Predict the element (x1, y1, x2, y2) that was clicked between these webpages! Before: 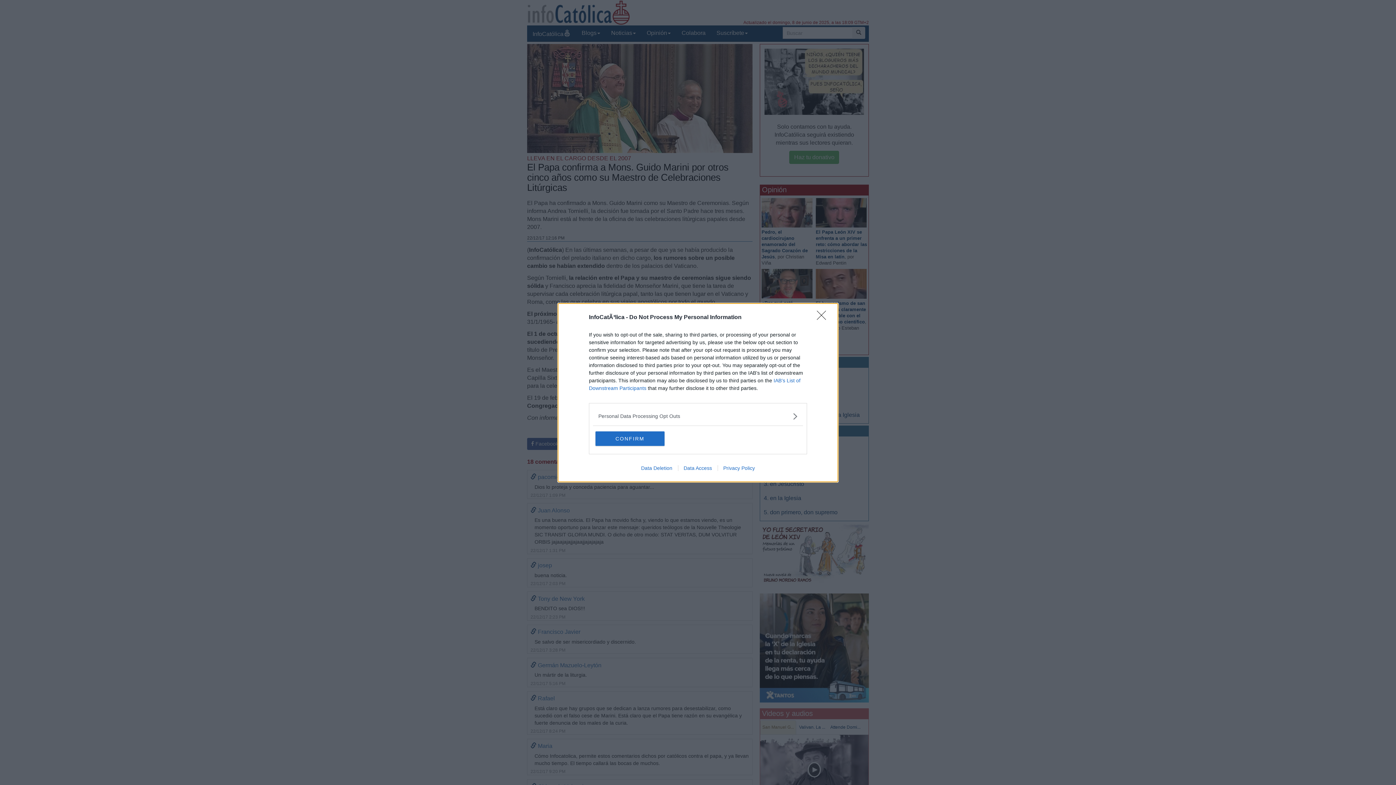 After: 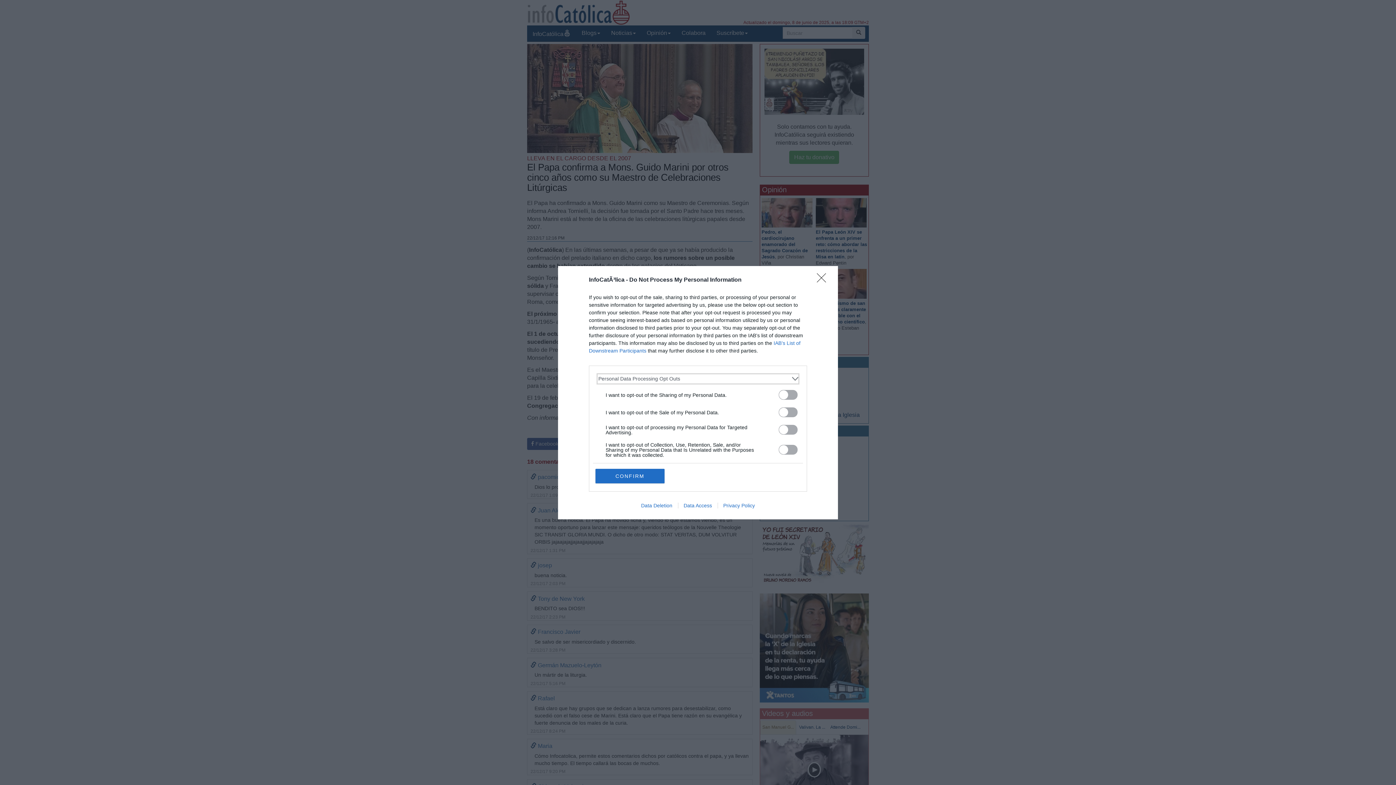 Action: bbox: (598, 412, 797, 420) label: Opt-Outs